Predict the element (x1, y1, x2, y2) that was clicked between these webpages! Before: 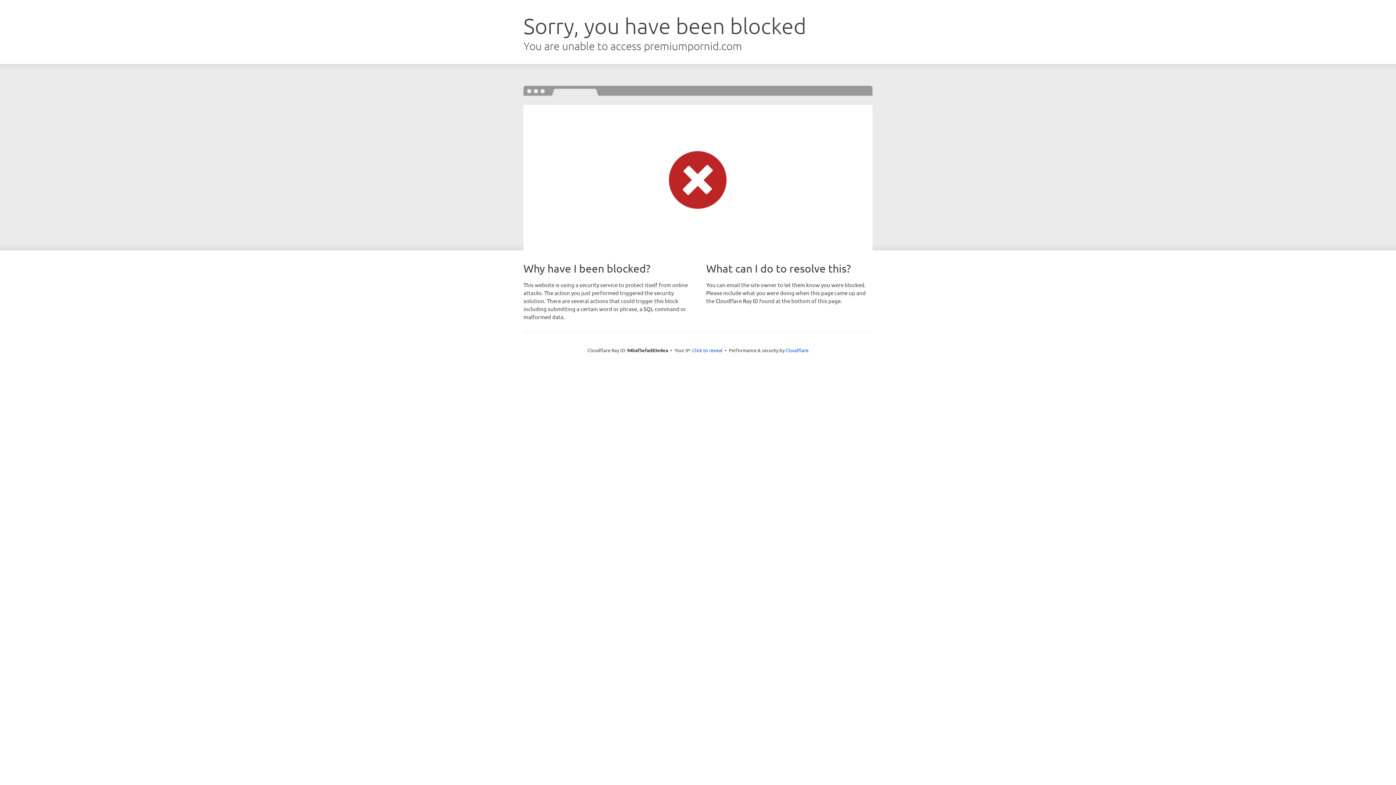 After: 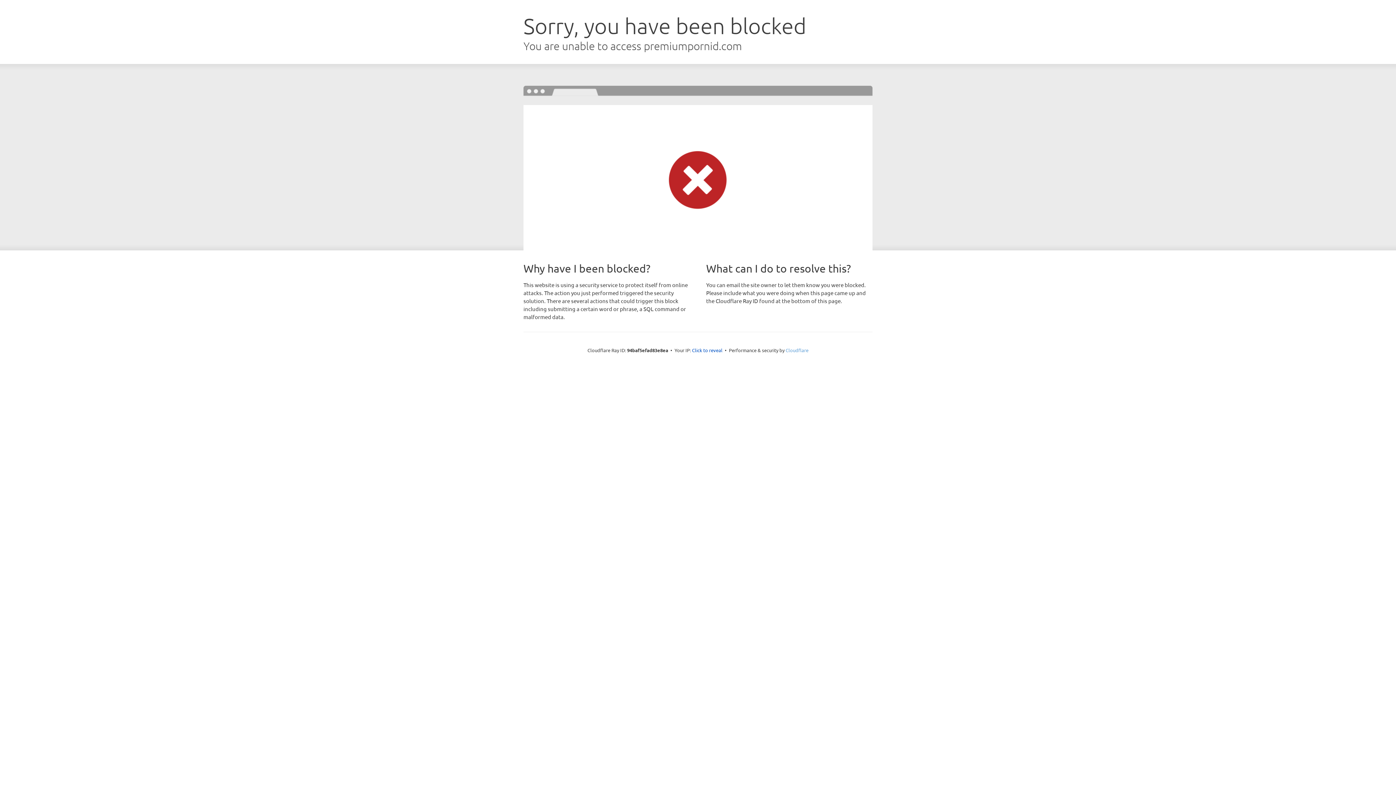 Action: label: Cloudflare bbox: (785, 347, 808, 353)